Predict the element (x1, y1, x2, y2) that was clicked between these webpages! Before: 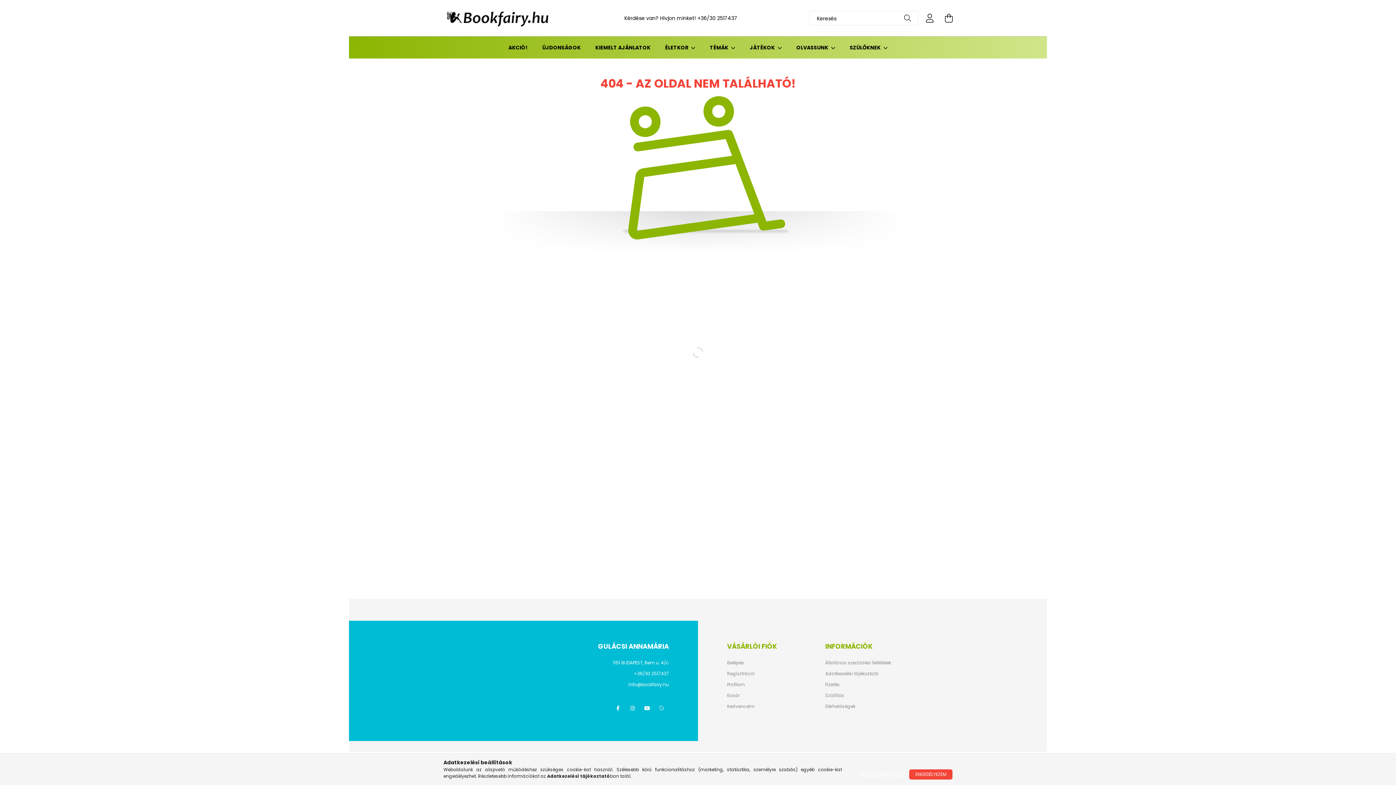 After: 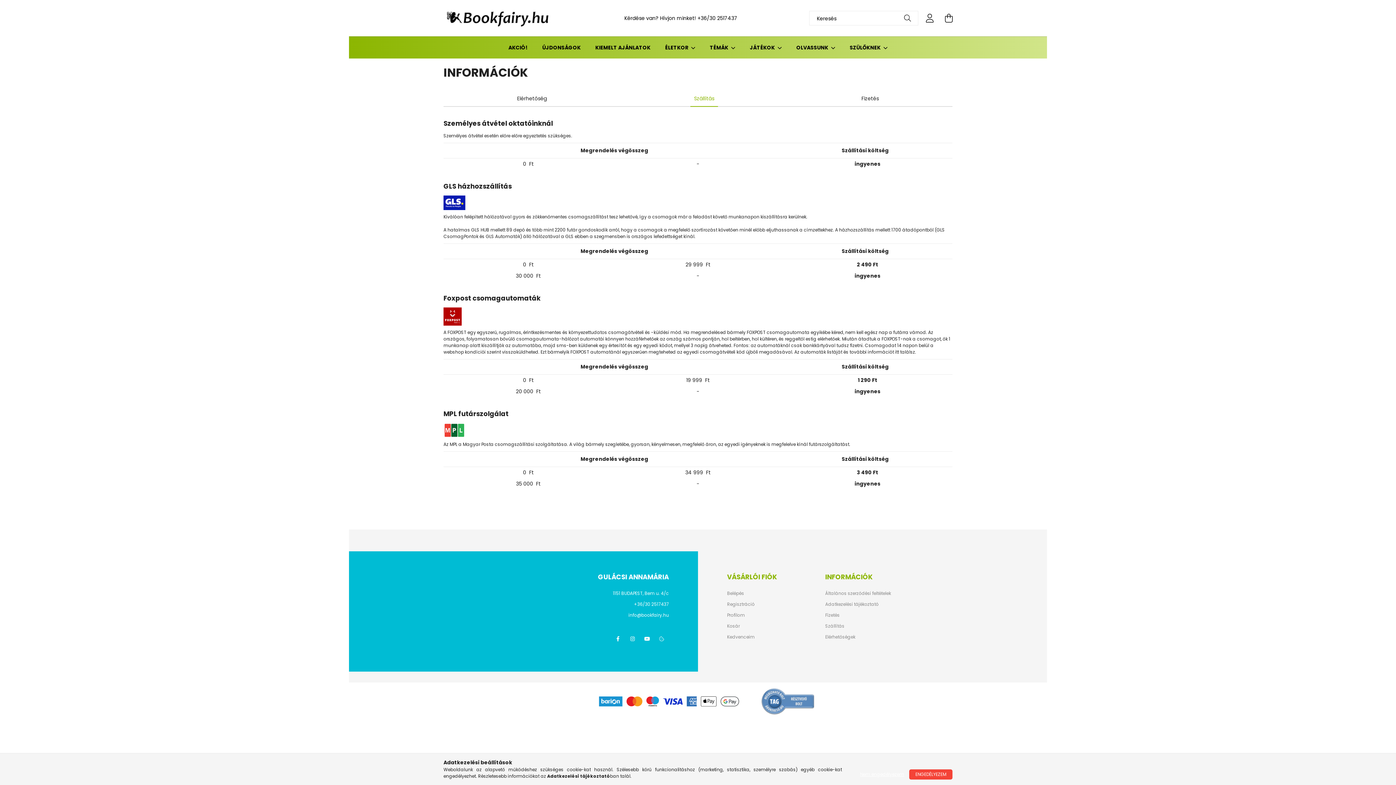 Action: bbox: (825, 693, 844, 698) label: Szállítás